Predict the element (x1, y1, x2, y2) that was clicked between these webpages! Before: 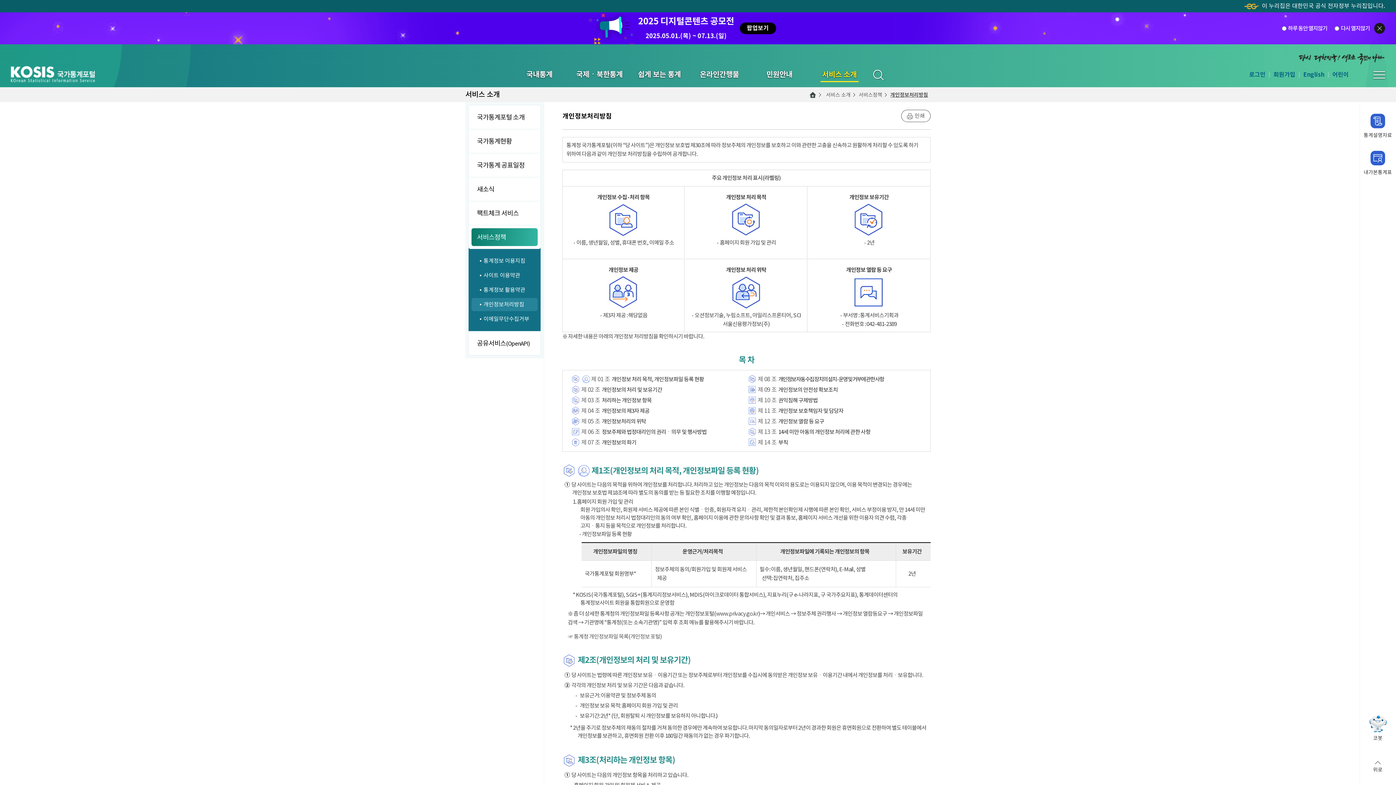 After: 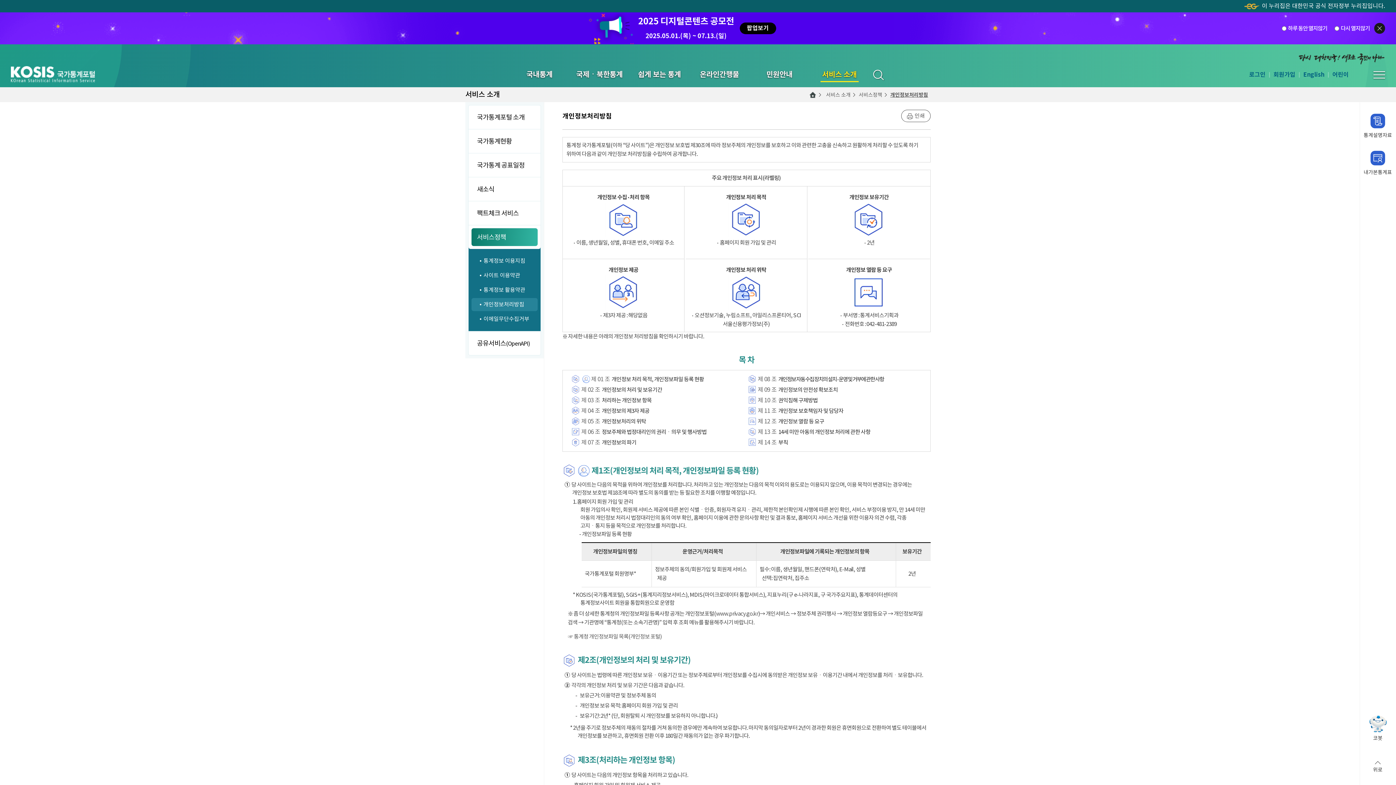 Action: bbox: (1332, 68, 1349, 80) label: 어린이